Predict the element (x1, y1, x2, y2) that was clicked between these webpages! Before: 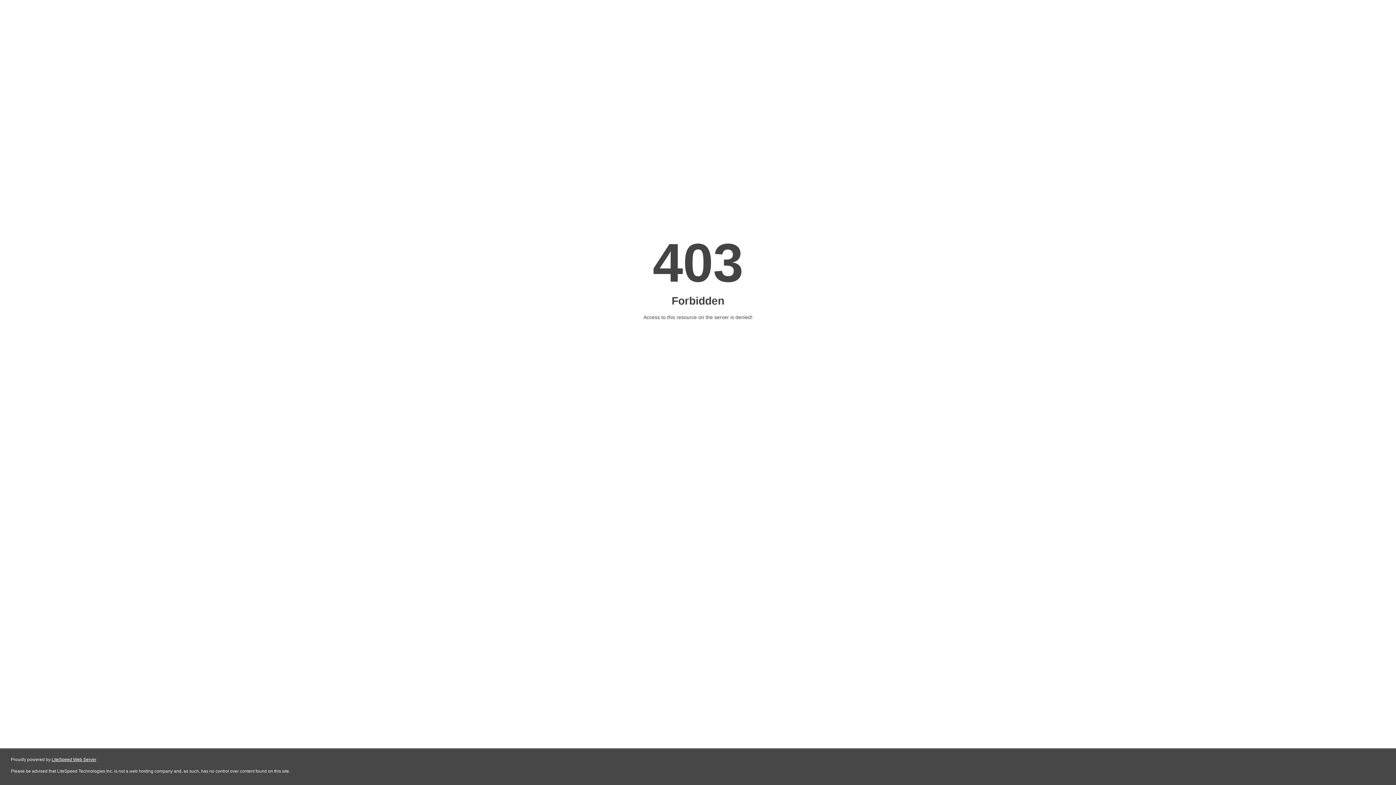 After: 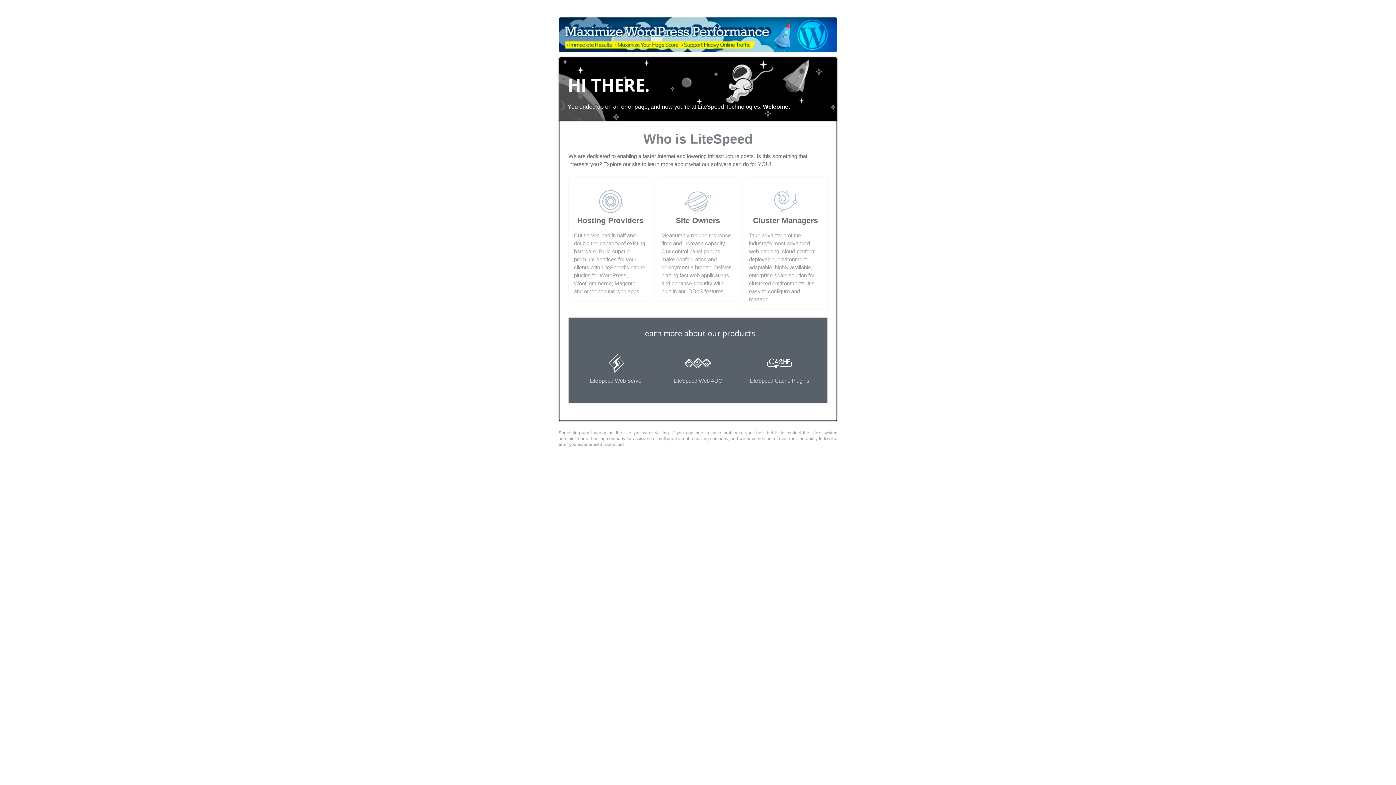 Action: label: LiteSpeed Web Server bbox: (51, 757, 96, 762)